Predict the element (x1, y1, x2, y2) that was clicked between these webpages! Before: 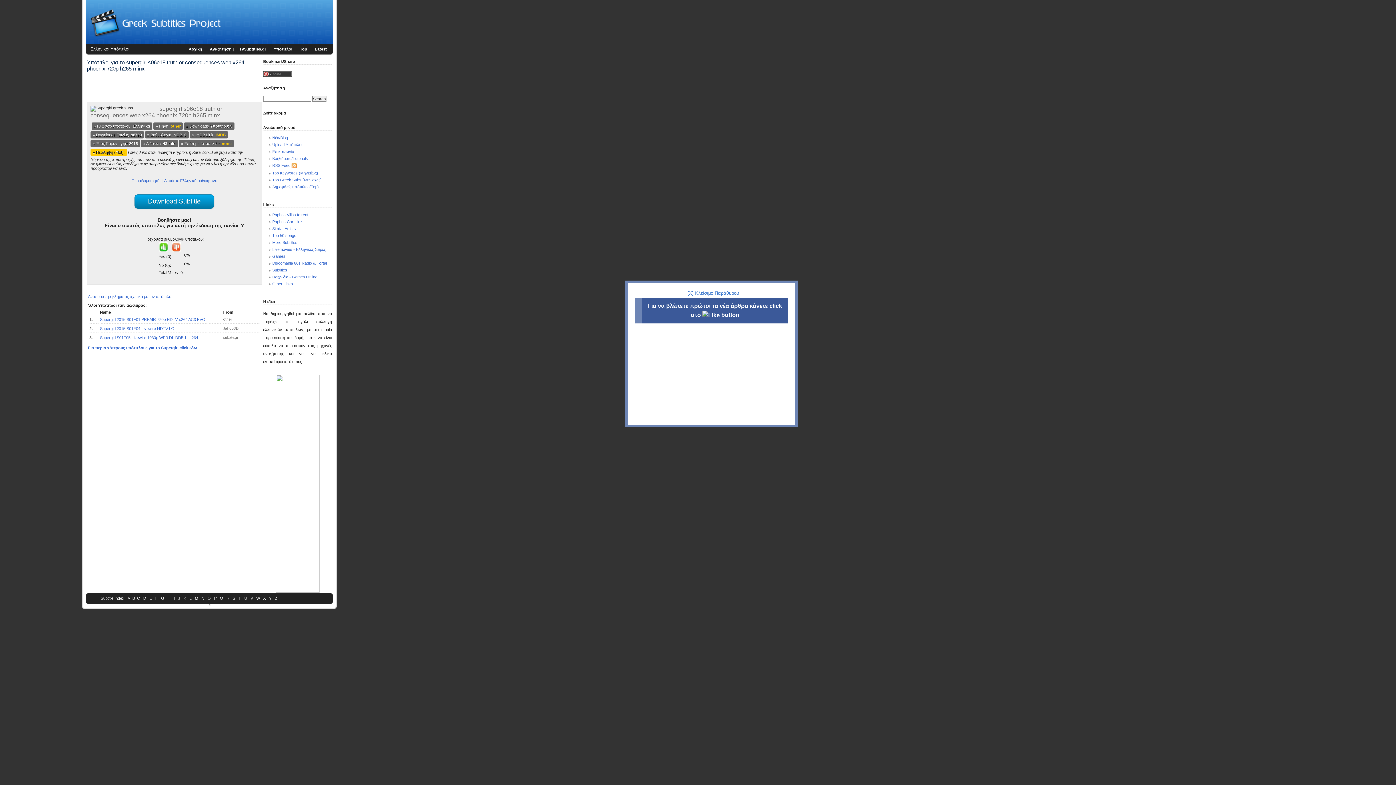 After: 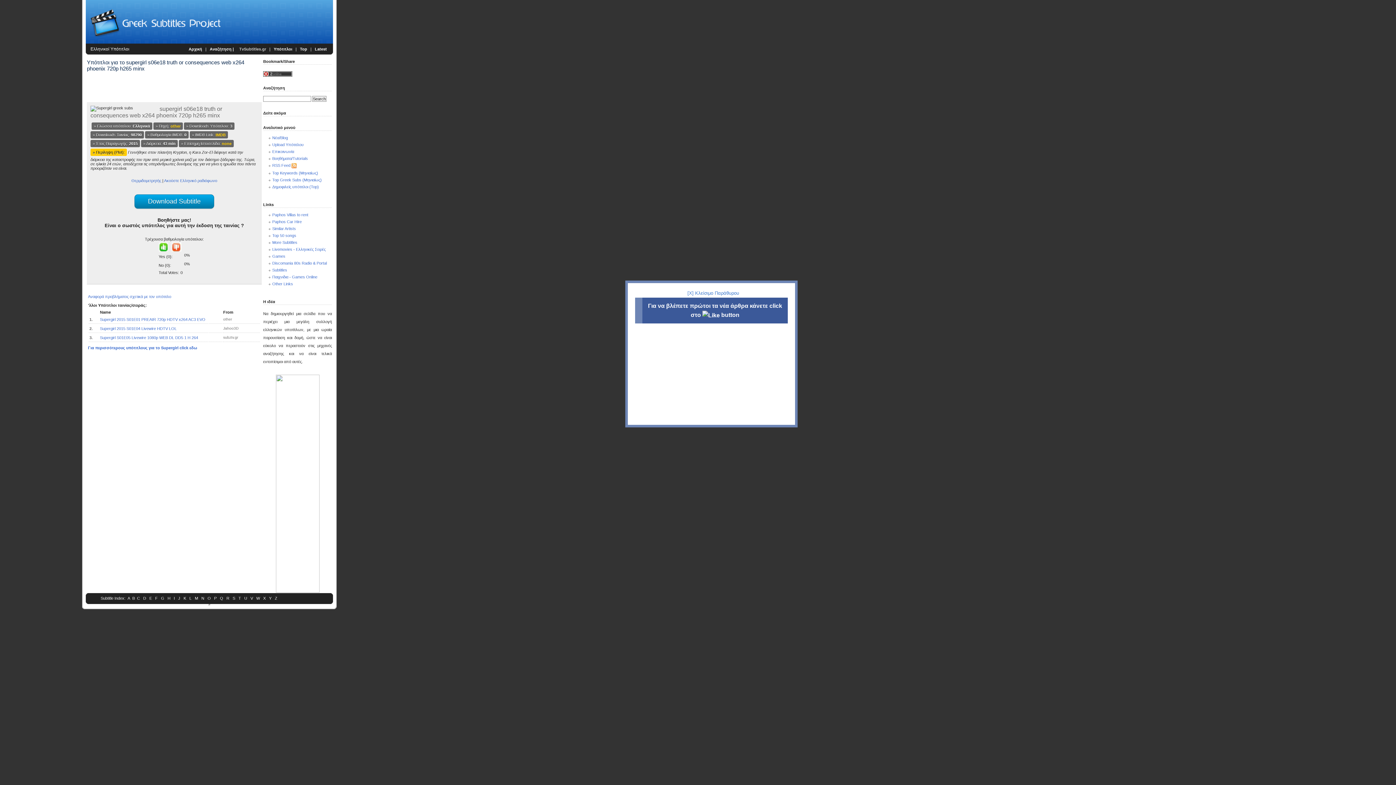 Action: label: TvSubtitles.gr bbox: (237, 44, 268, 54)